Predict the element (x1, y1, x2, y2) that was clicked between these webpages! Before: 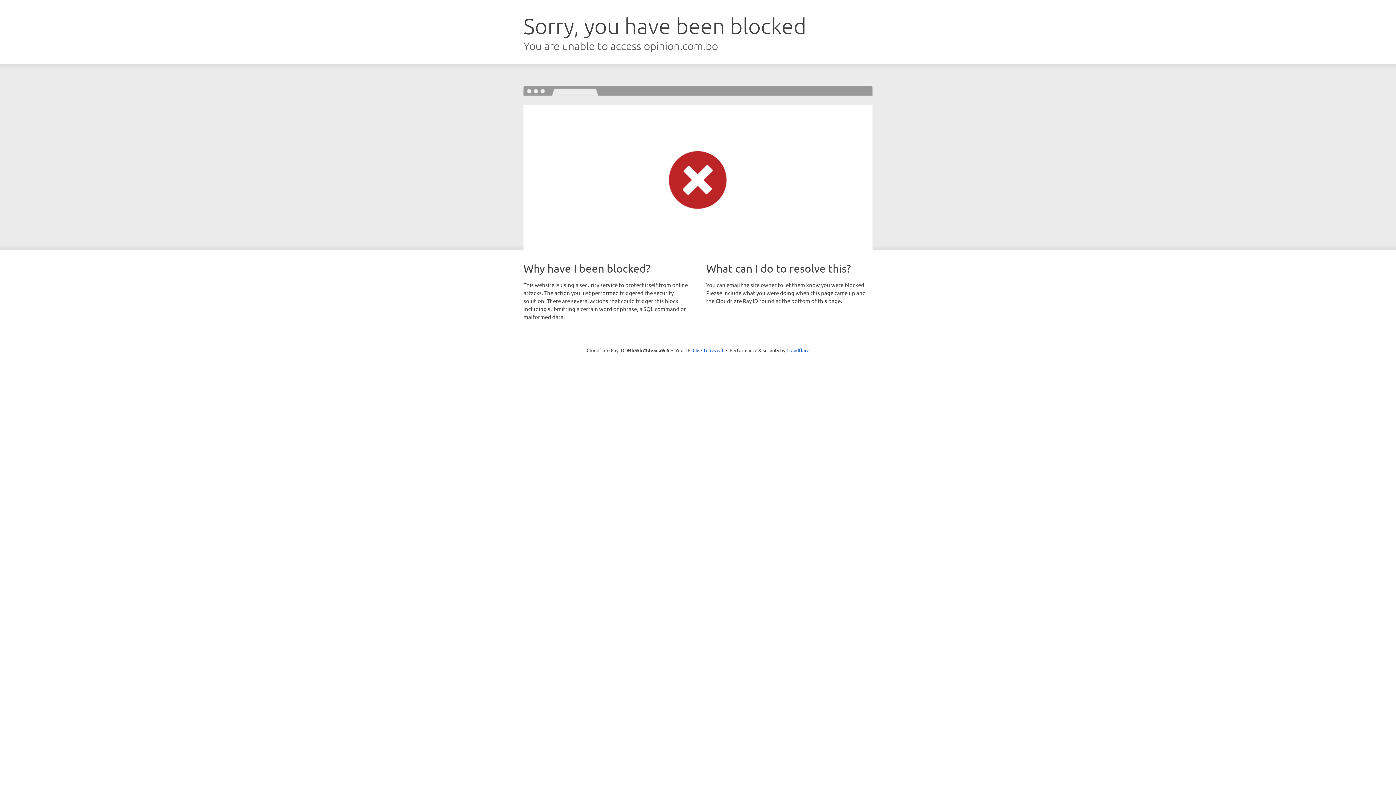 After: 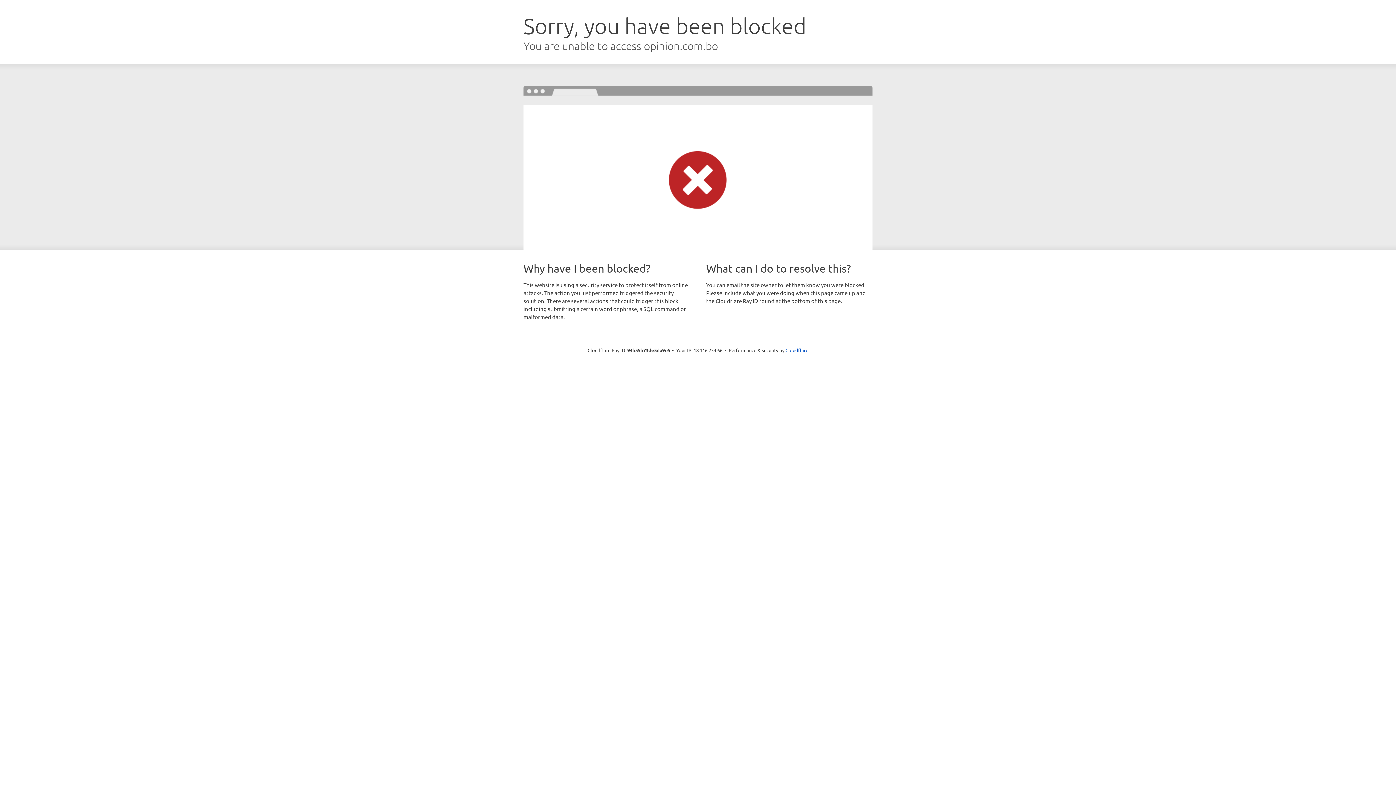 Action: label: Click to reveal bbox: (692, 346, 723, 353)